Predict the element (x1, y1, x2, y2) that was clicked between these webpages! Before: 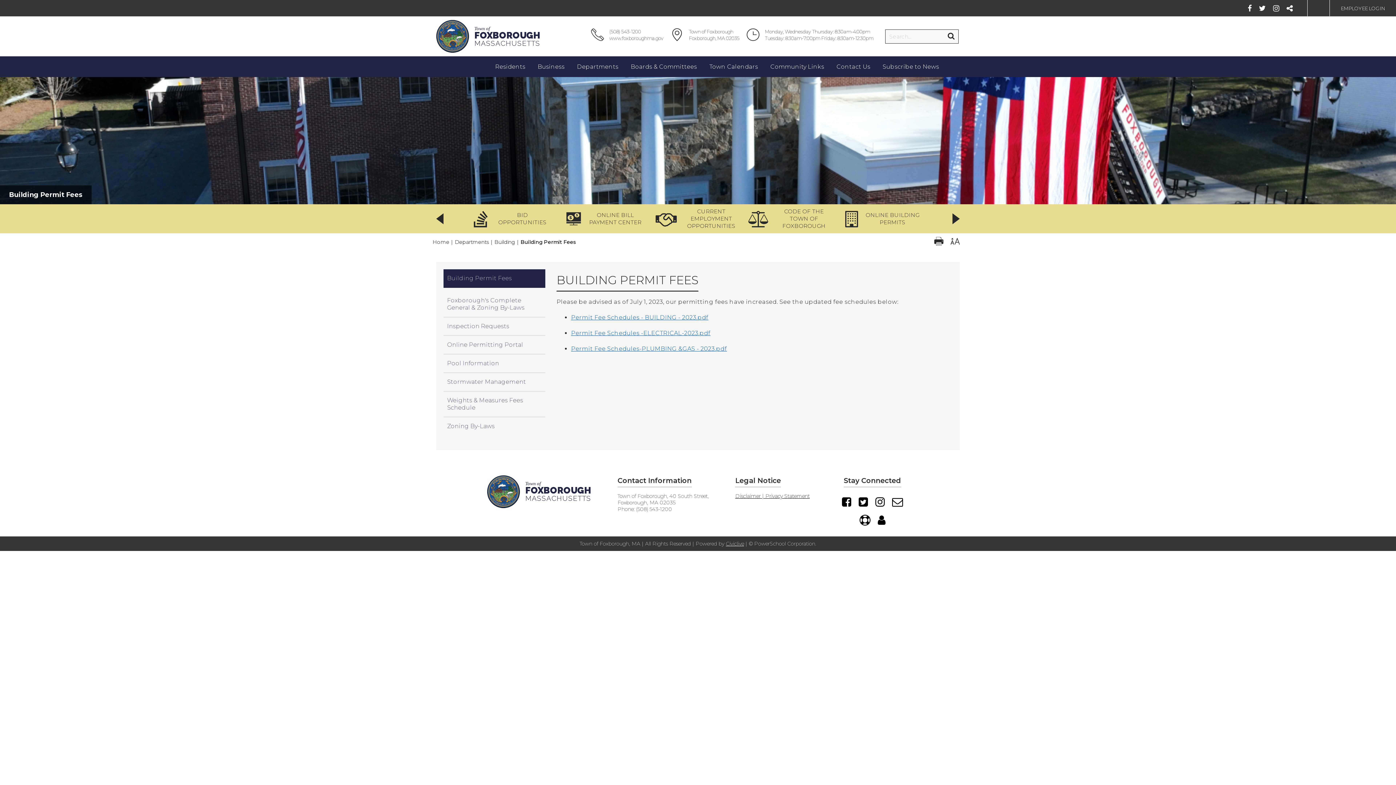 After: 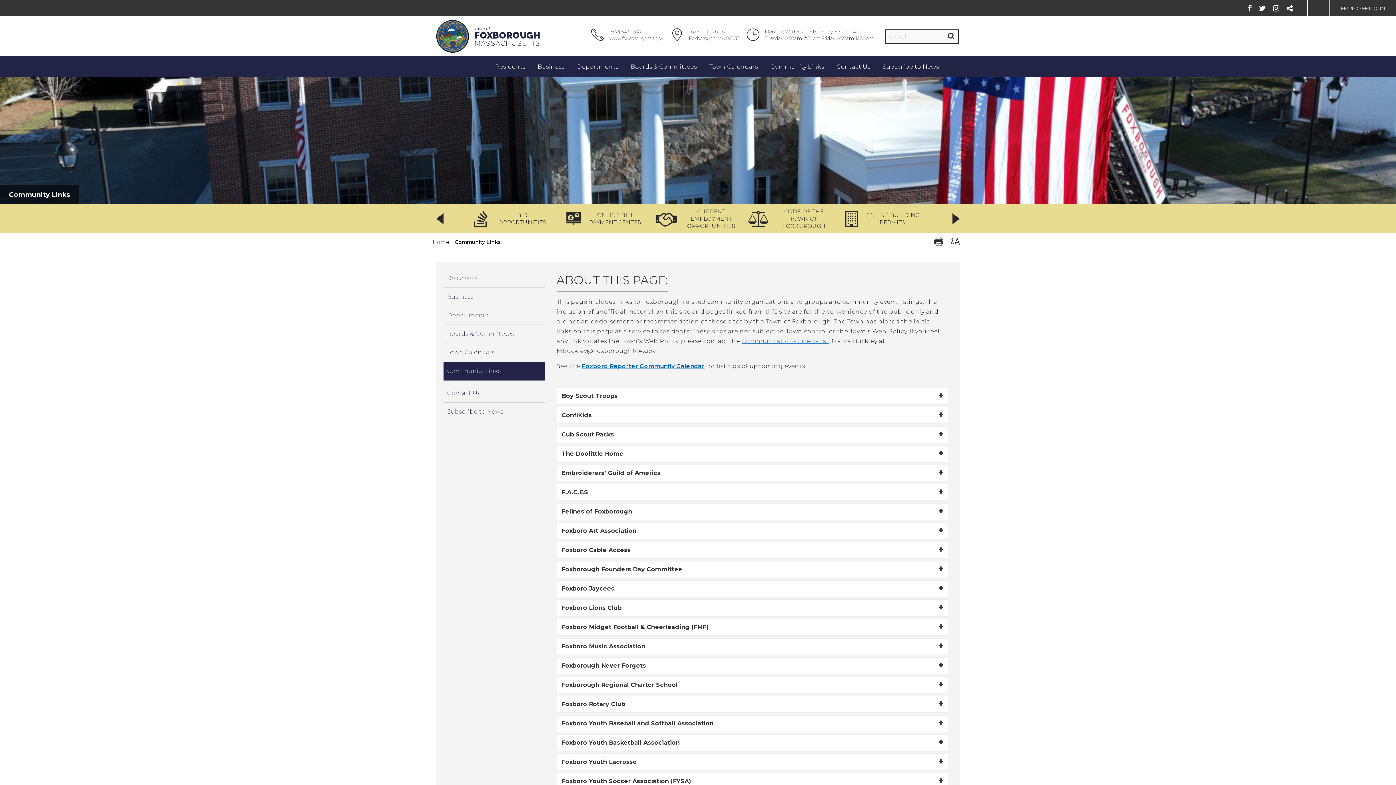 Action: bbox: (764, 60, 830, 73) label: Community Links